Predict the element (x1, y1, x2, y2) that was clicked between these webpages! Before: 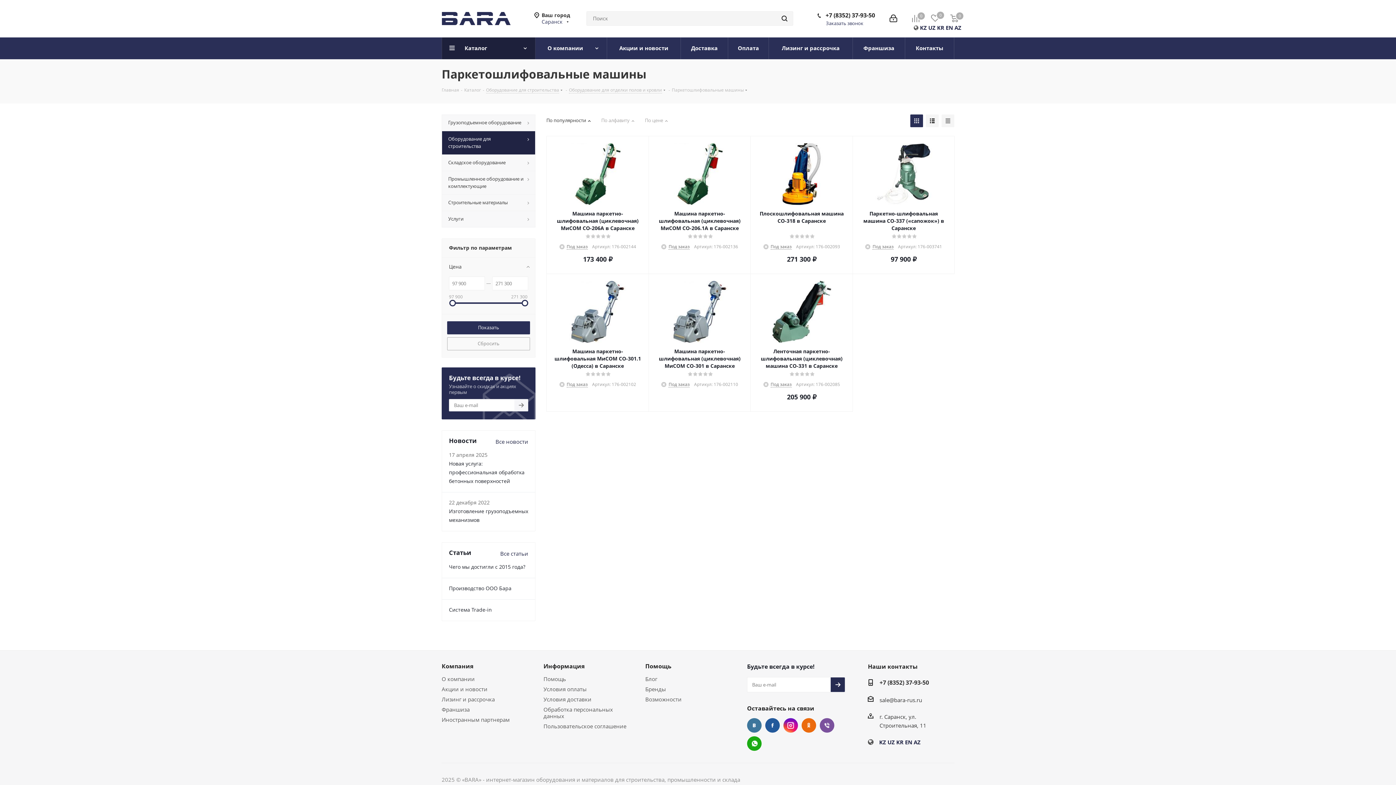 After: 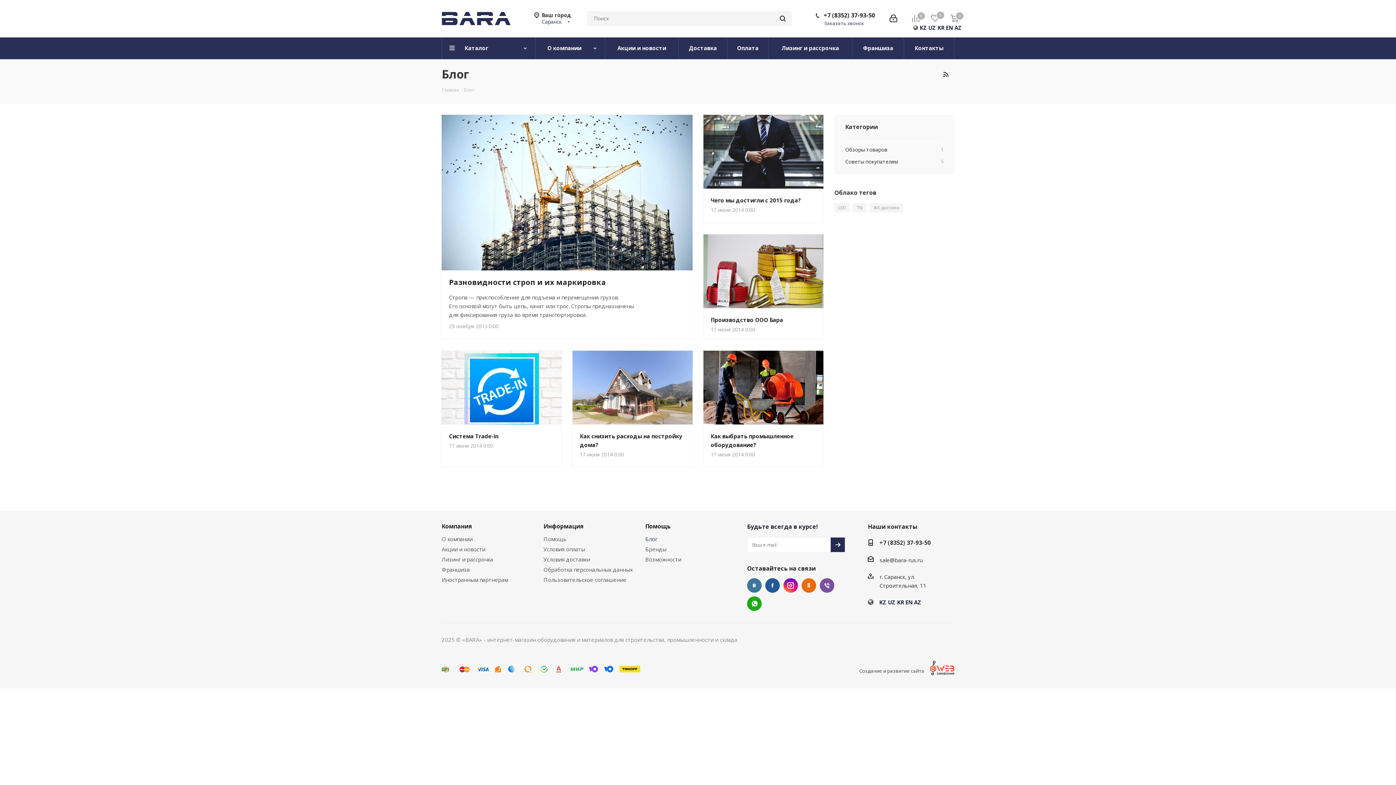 Action: label: Блог bbox: (645, 675, 657, 682)